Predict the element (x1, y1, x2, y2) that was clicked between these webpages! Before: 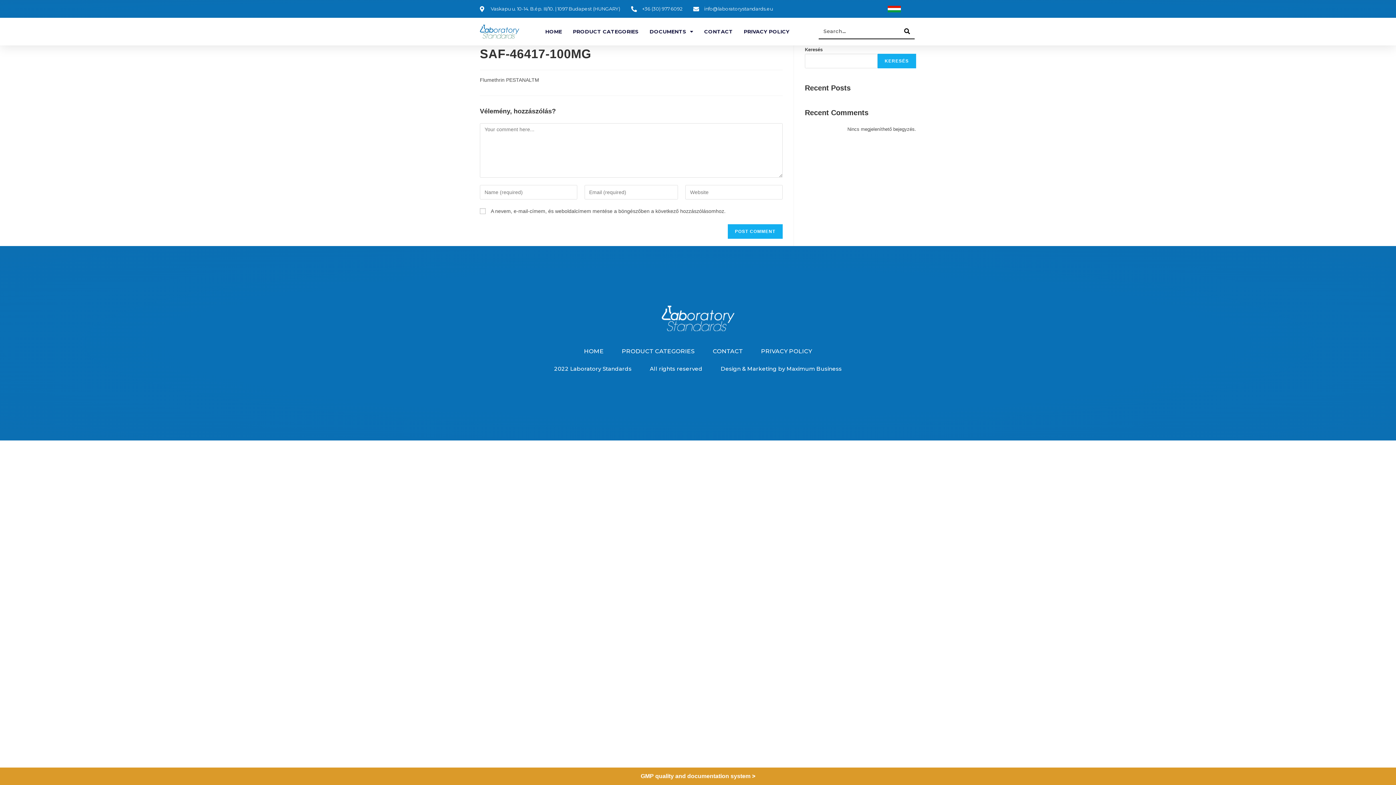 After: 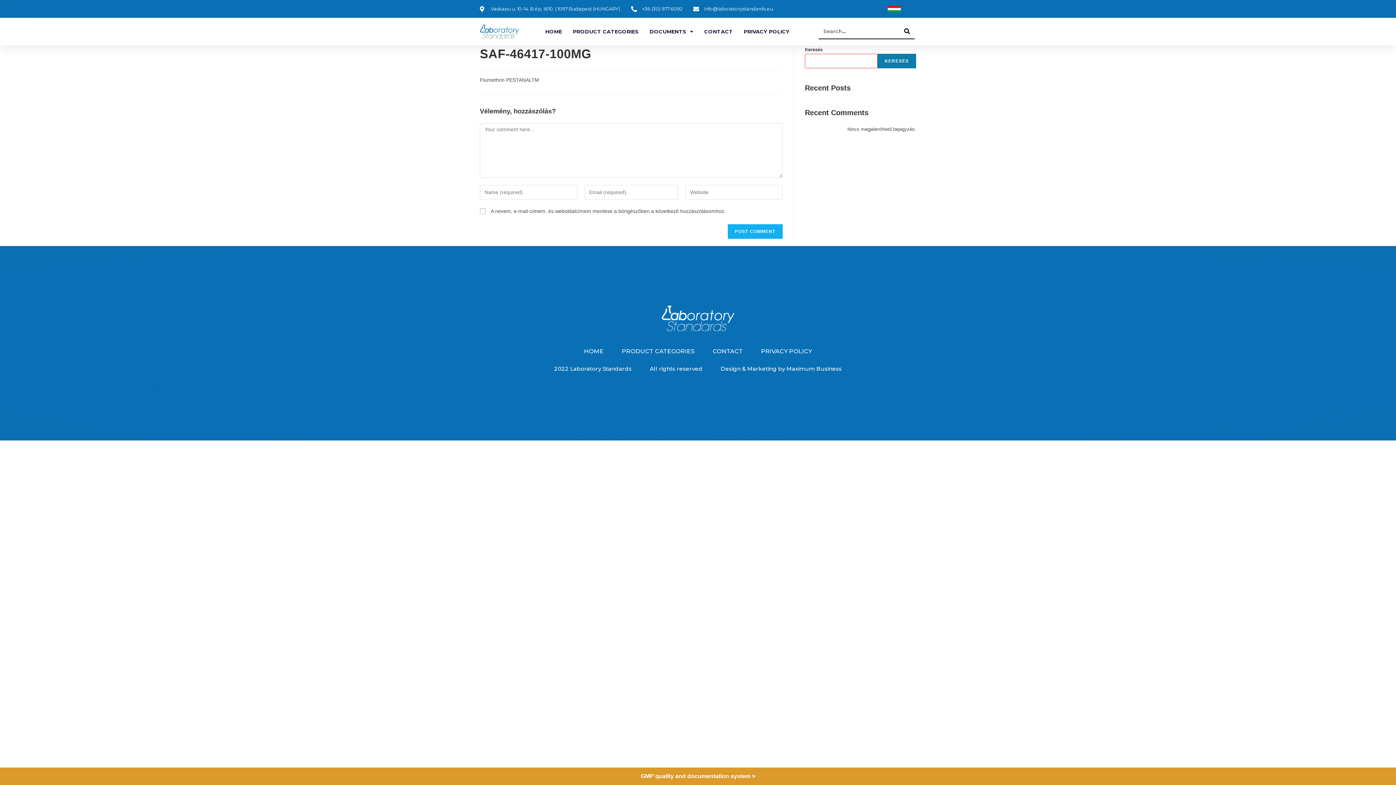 Action: label: KERESÉS bbox: (877, 53, 916, 68)